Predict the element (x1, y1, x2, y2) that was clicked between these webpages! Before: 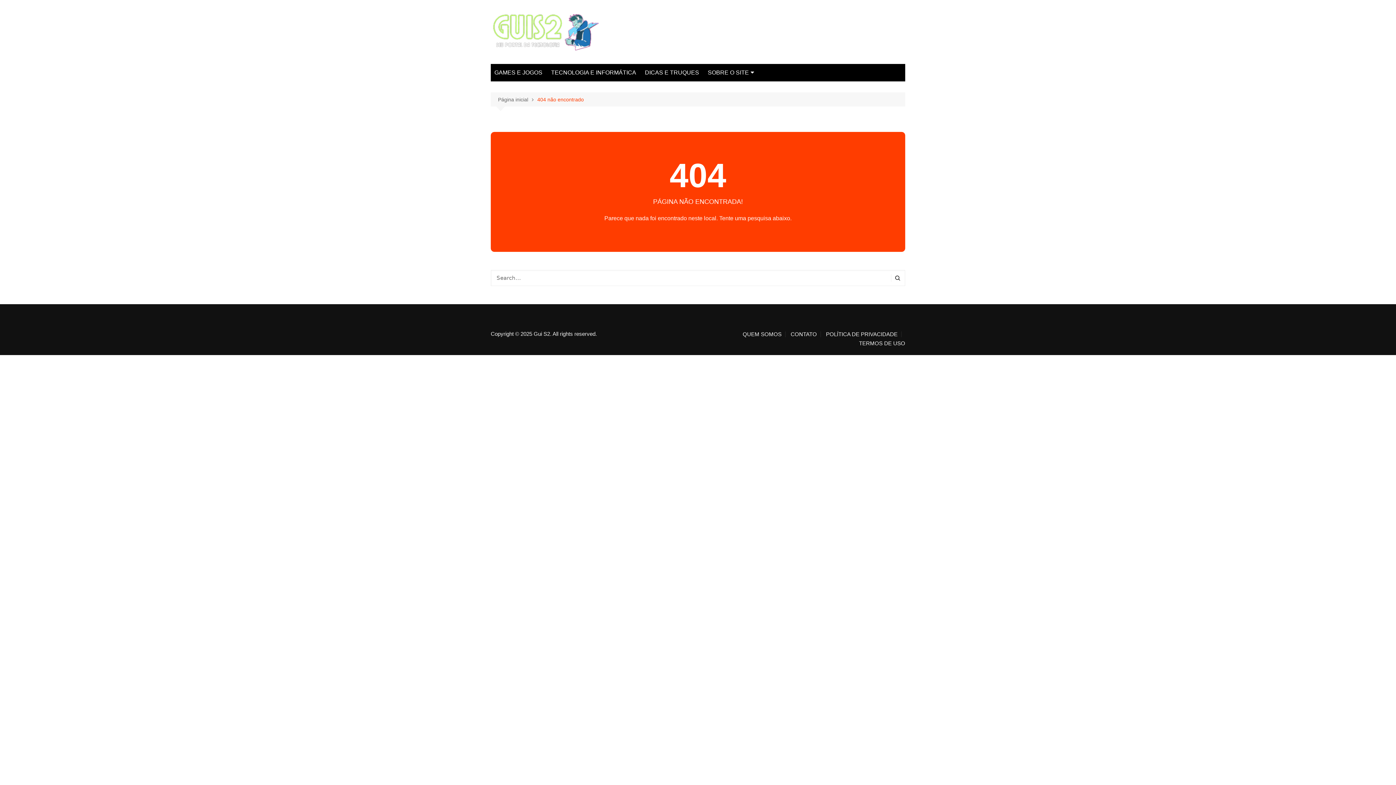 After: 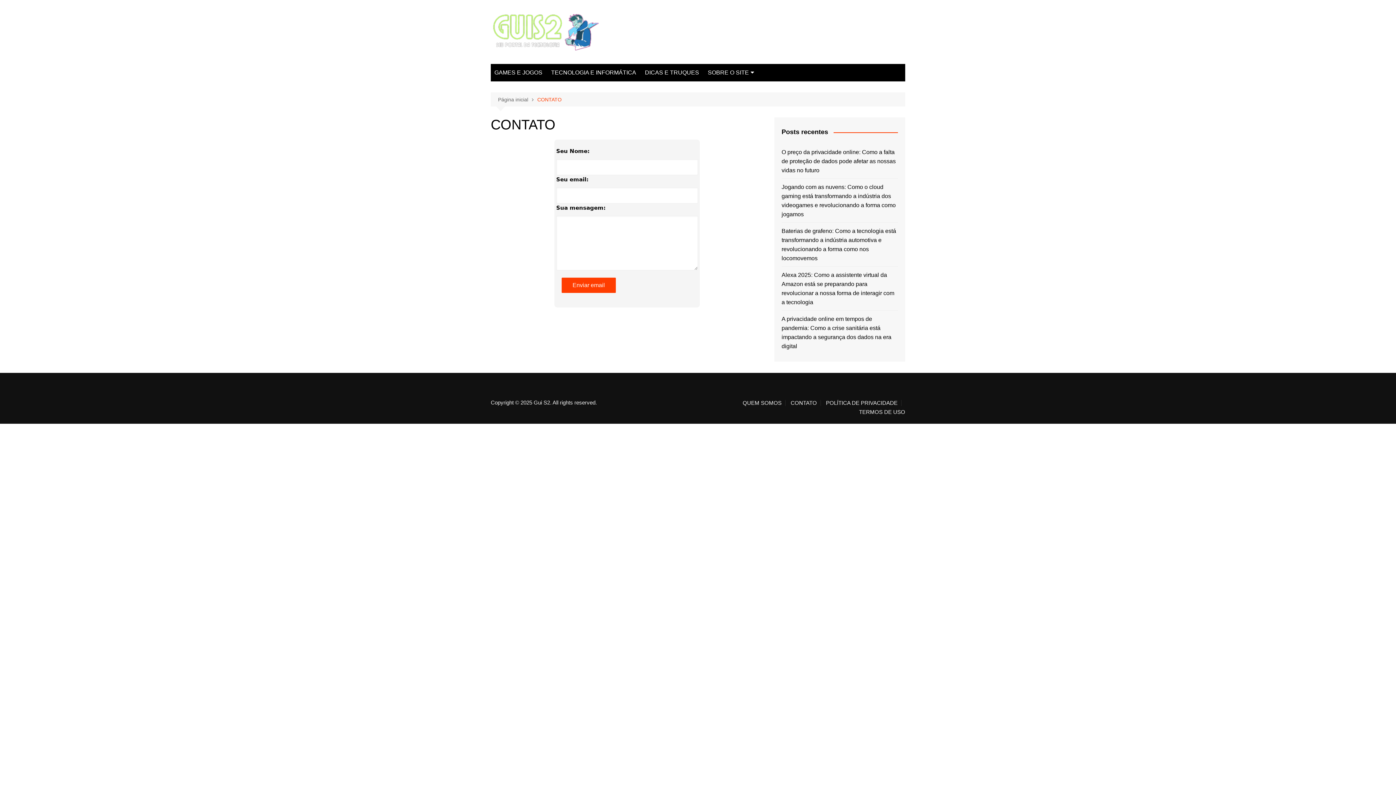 Action: label: CONTATO bbox: (790, 331, 821, 337)